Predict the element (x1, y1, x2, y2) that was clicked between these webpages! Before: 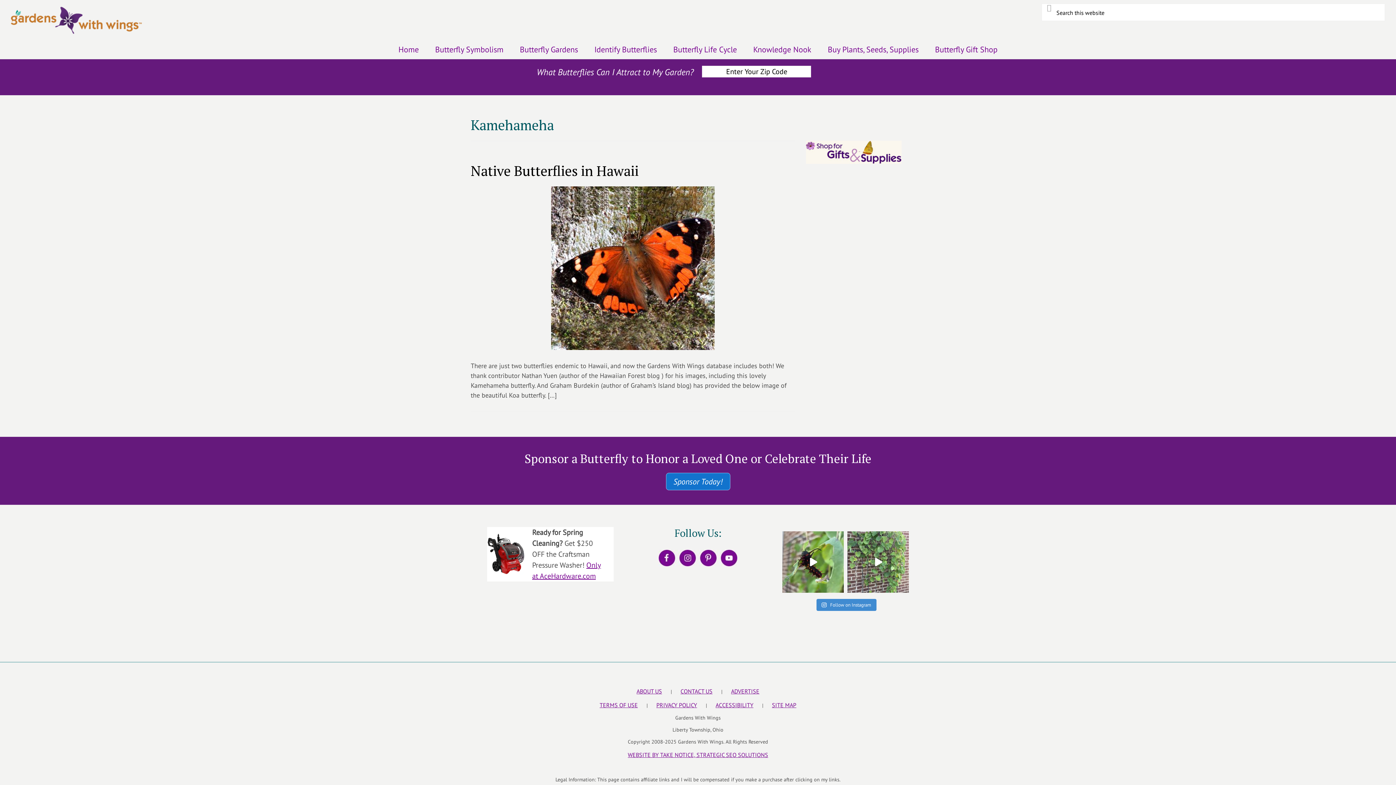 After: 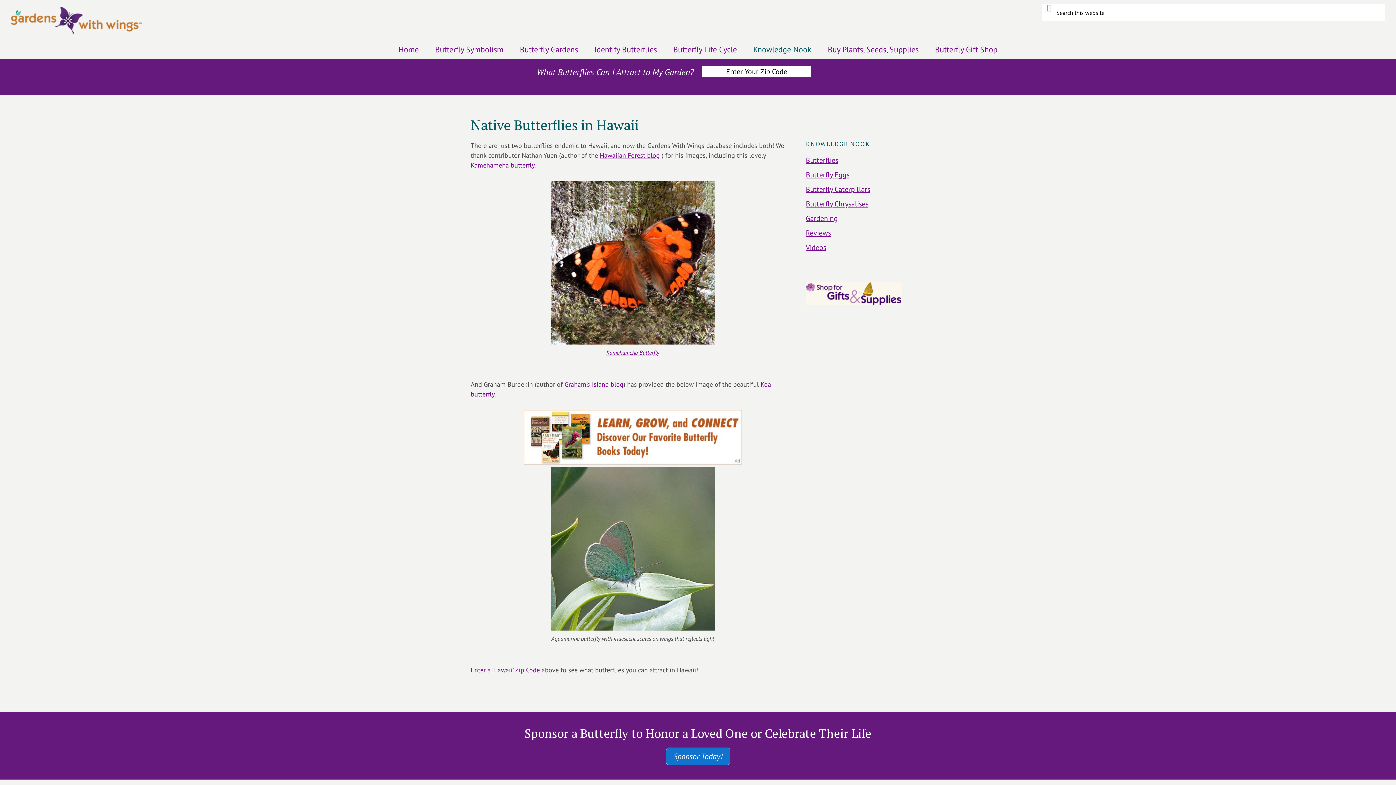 Action: label: Native Butterflies in Hawaii bbox: (470, 161, 638, 180)